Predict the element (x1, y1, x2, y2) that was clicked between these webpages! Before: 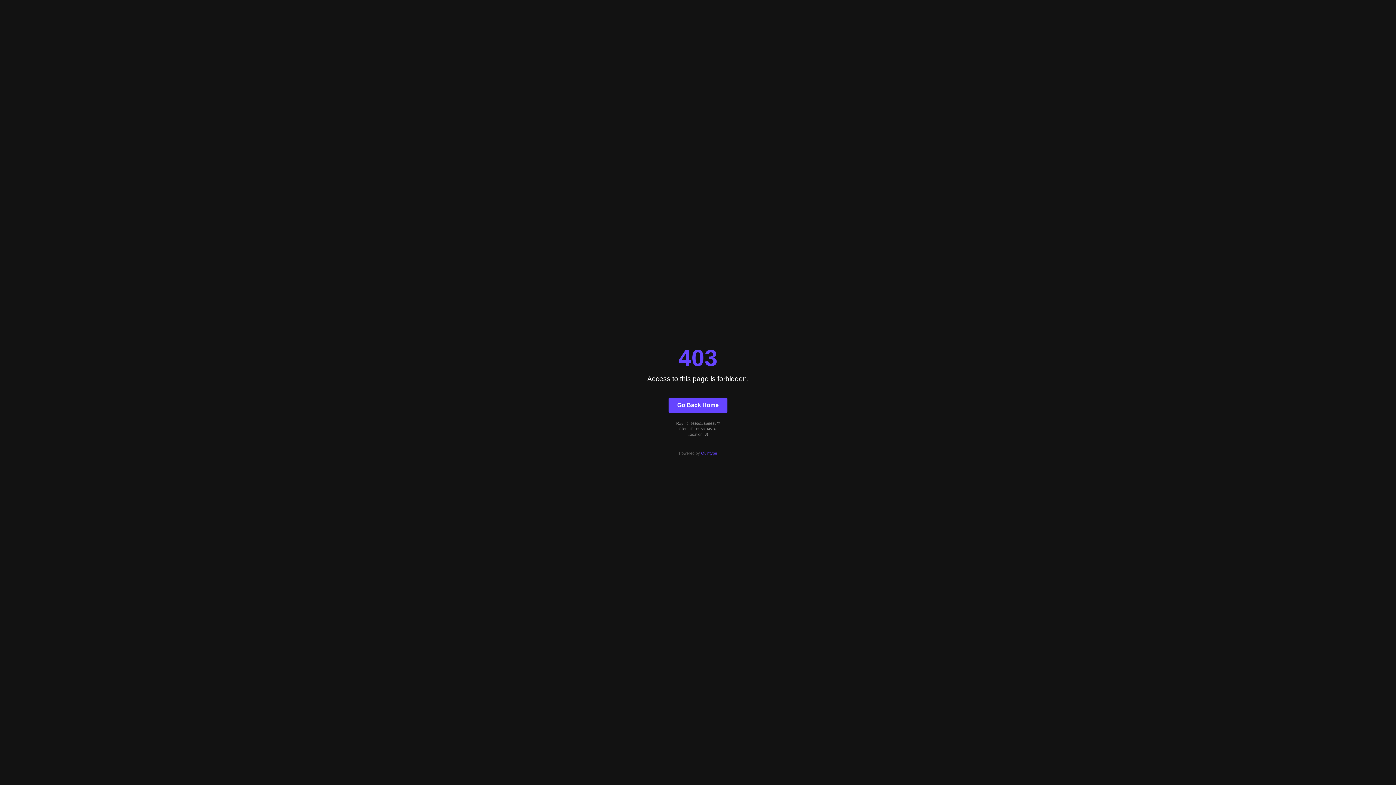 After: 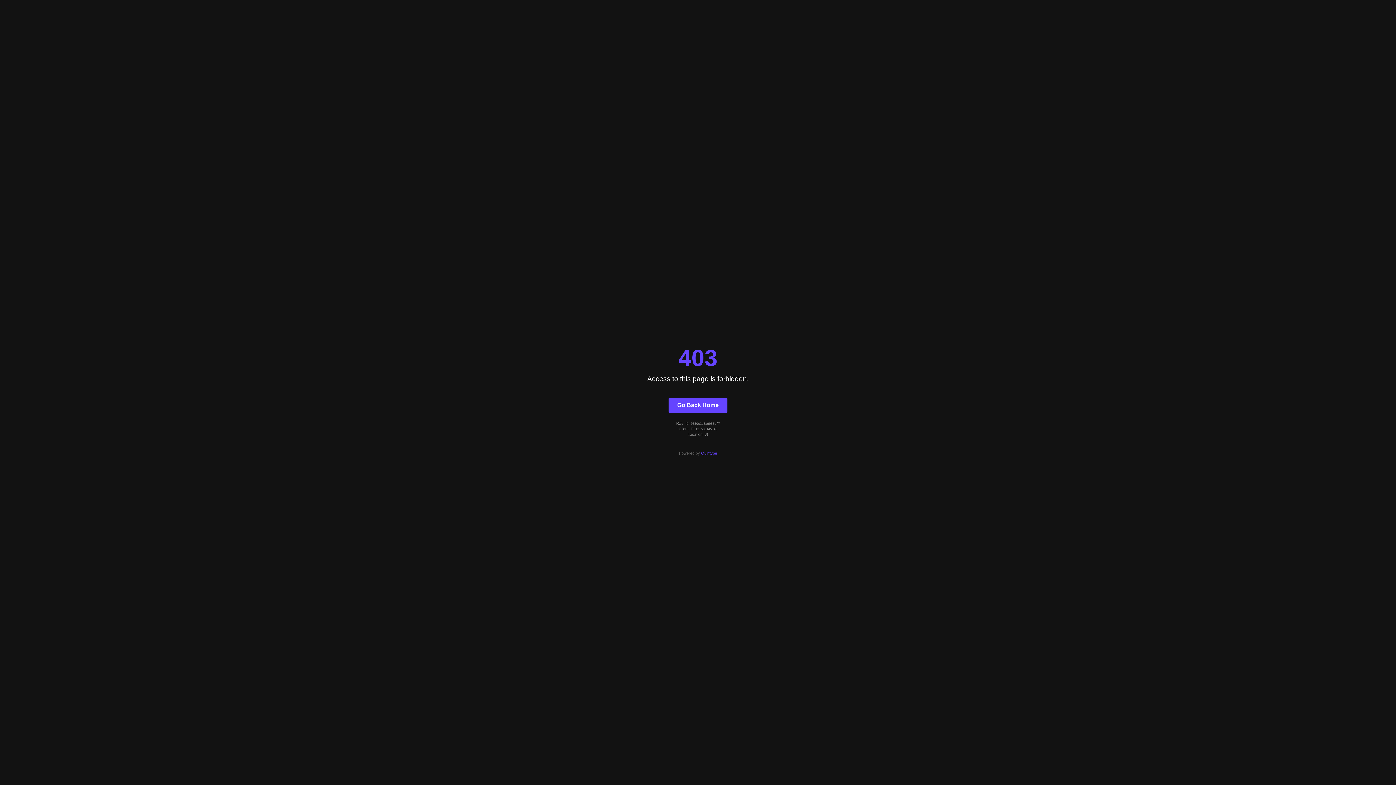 Action: bbox: (701, 451, 717, 455) label: Quintype